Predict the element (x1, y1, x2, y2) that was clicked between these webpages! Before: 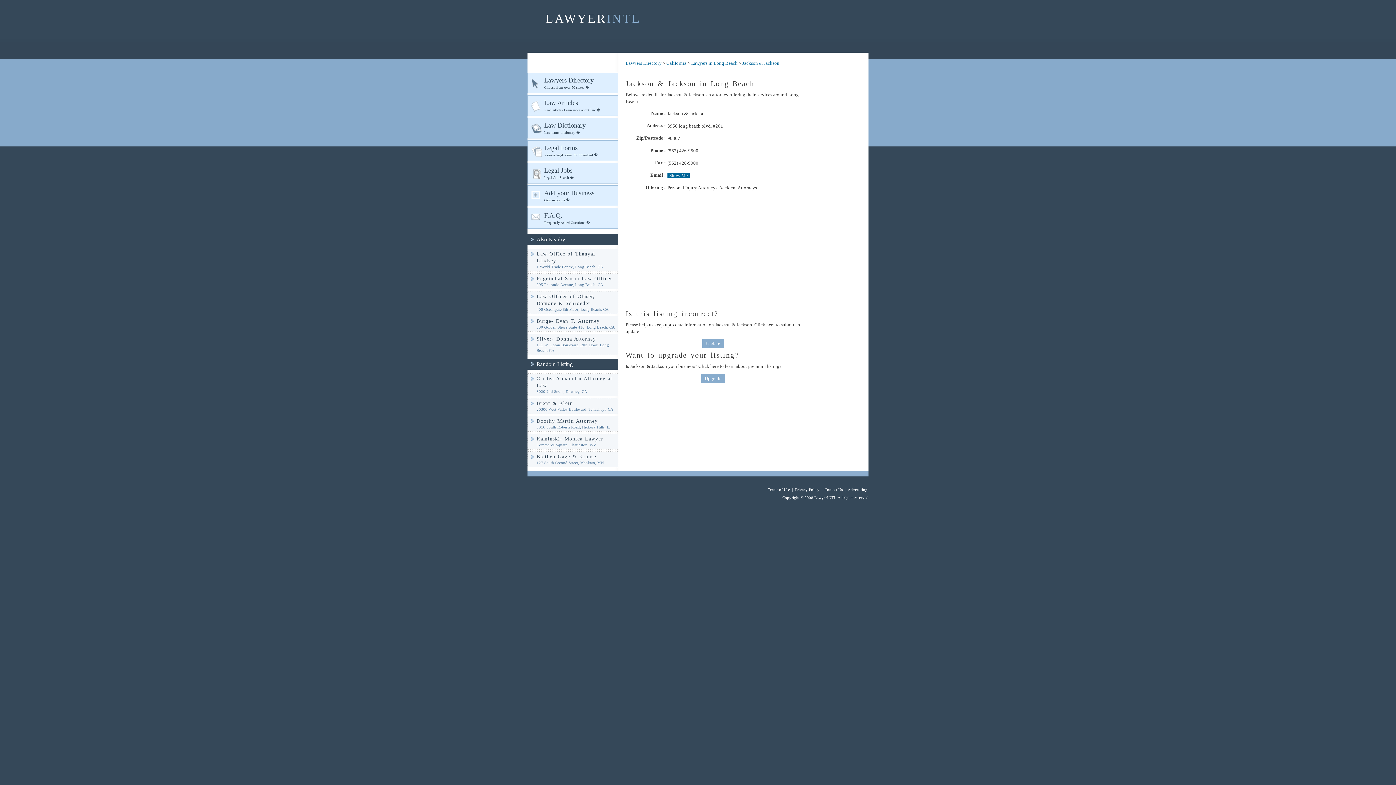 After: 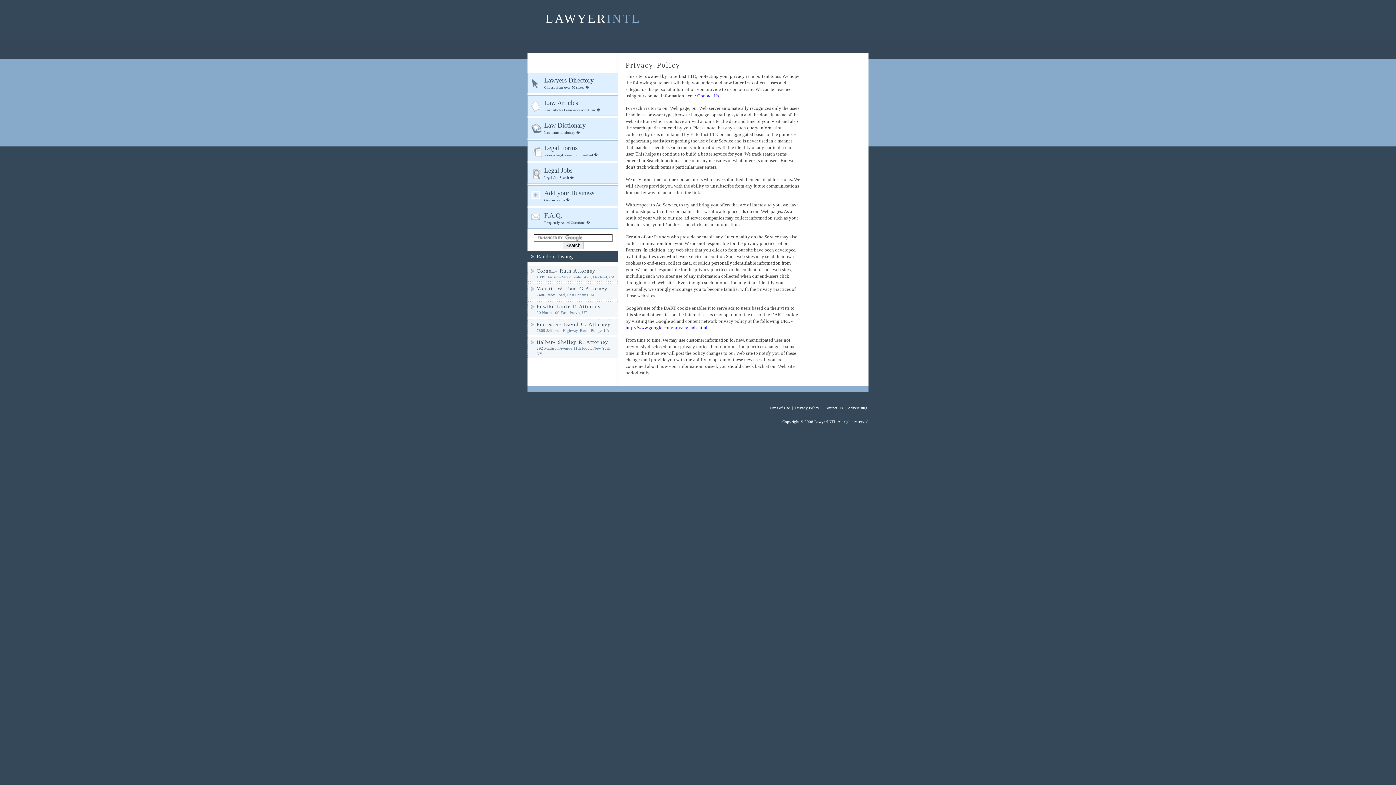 Action: label: Privacy Policy bbox: (794, 487, 820, 492)